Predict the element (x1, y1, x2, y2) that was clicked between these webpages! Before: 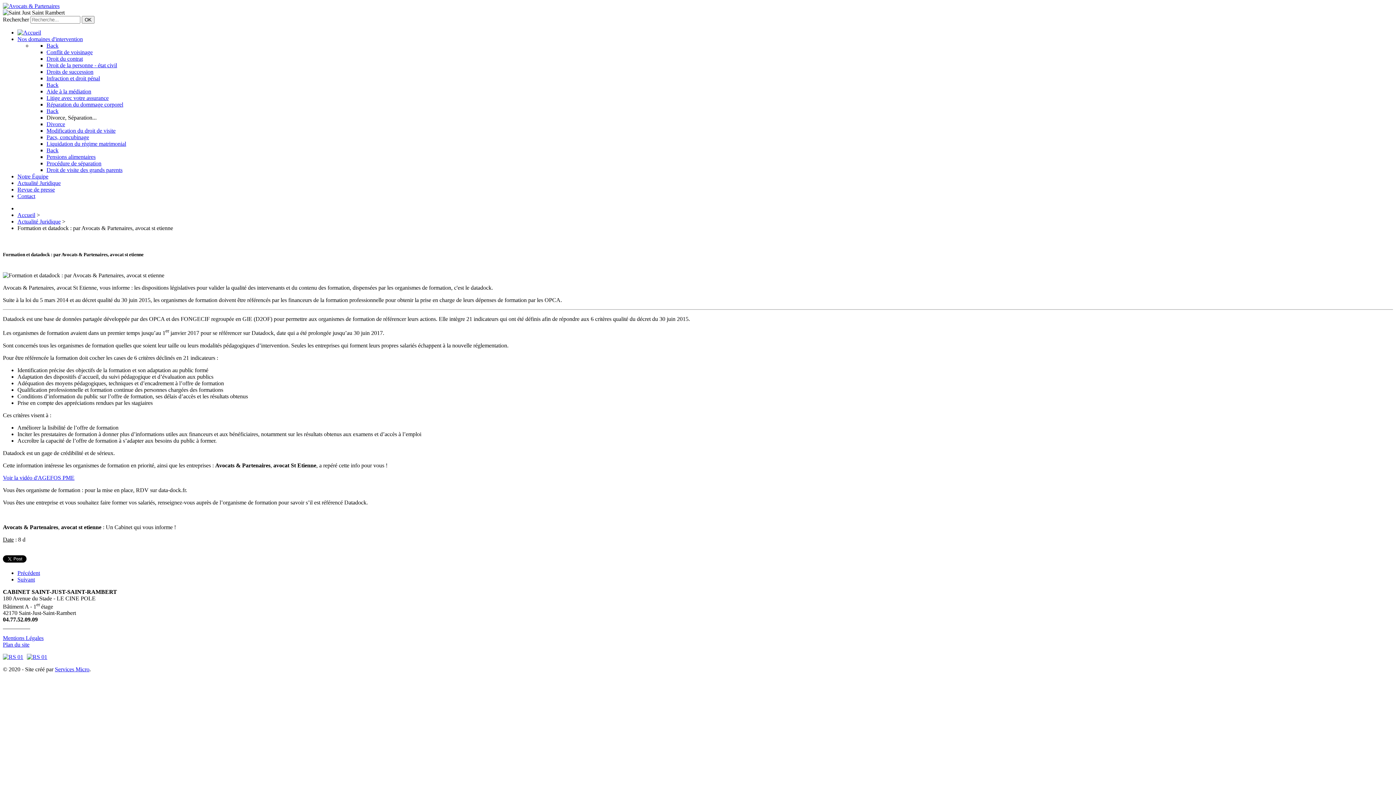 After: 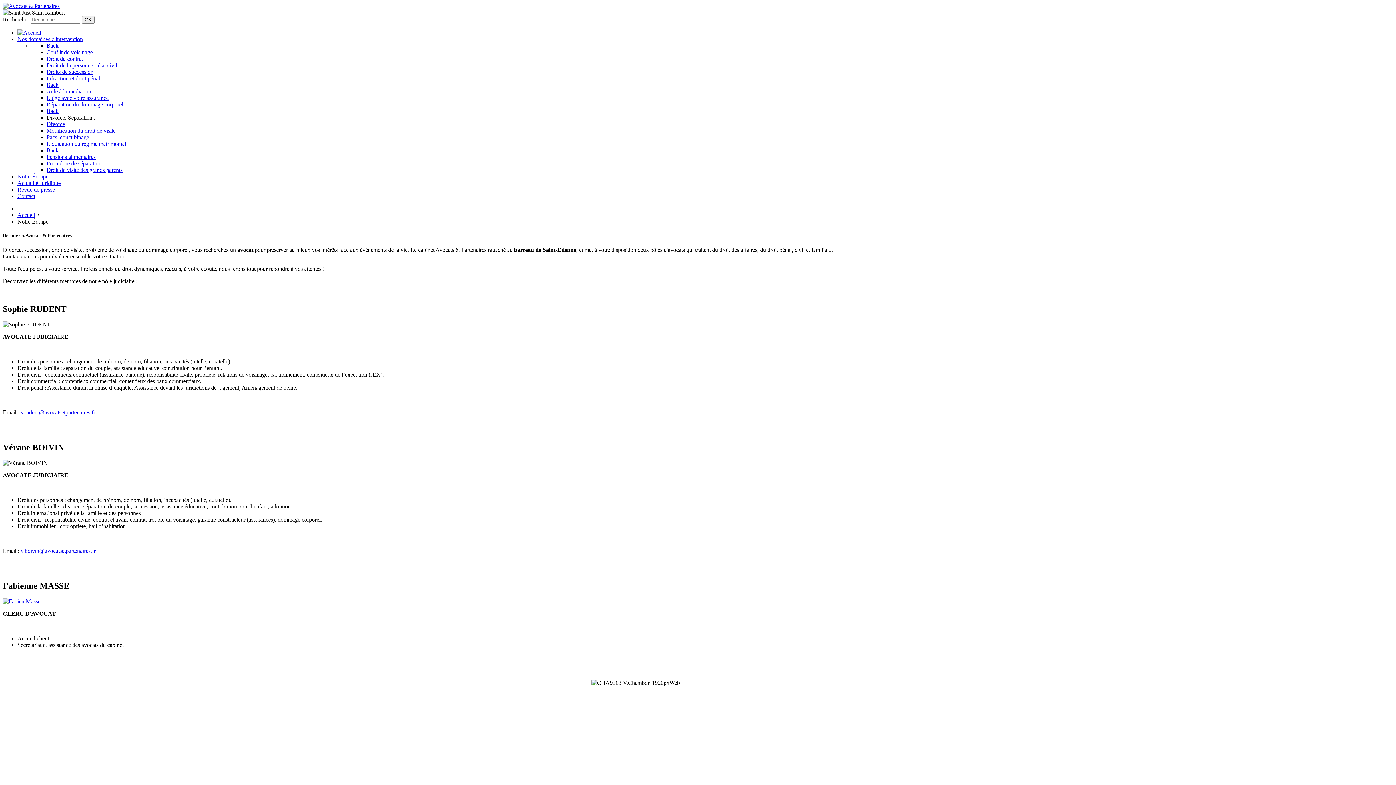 Action: label: Notre Équipe bbox: (17, 173, 48, 179)